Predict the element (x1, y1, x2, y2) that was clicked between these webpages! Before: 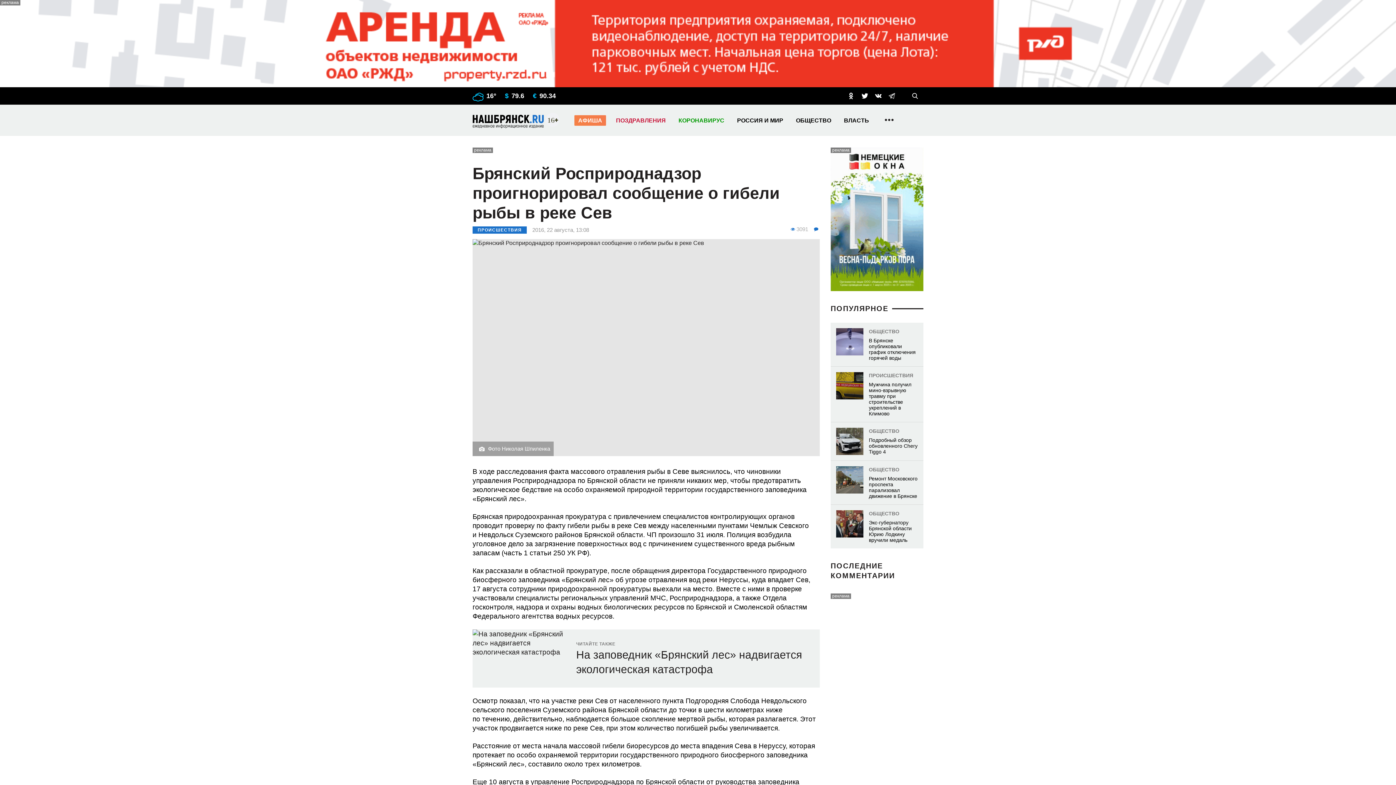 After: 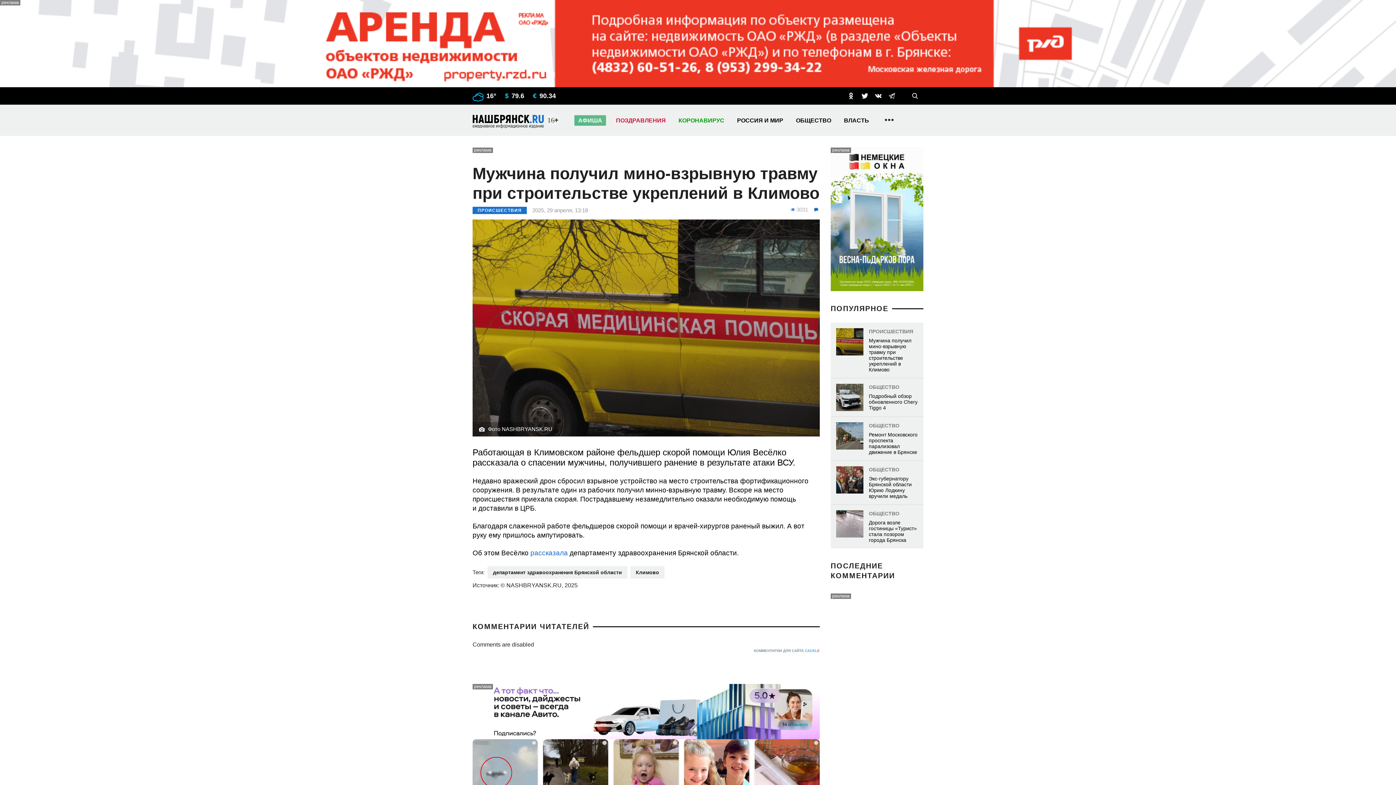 Action: label: ПРОИСШЕСТВИЯ
Мужчина получил мино-взрывную травму при строительстве укреплений в Климово bbox: (830, 366, 923, 422)